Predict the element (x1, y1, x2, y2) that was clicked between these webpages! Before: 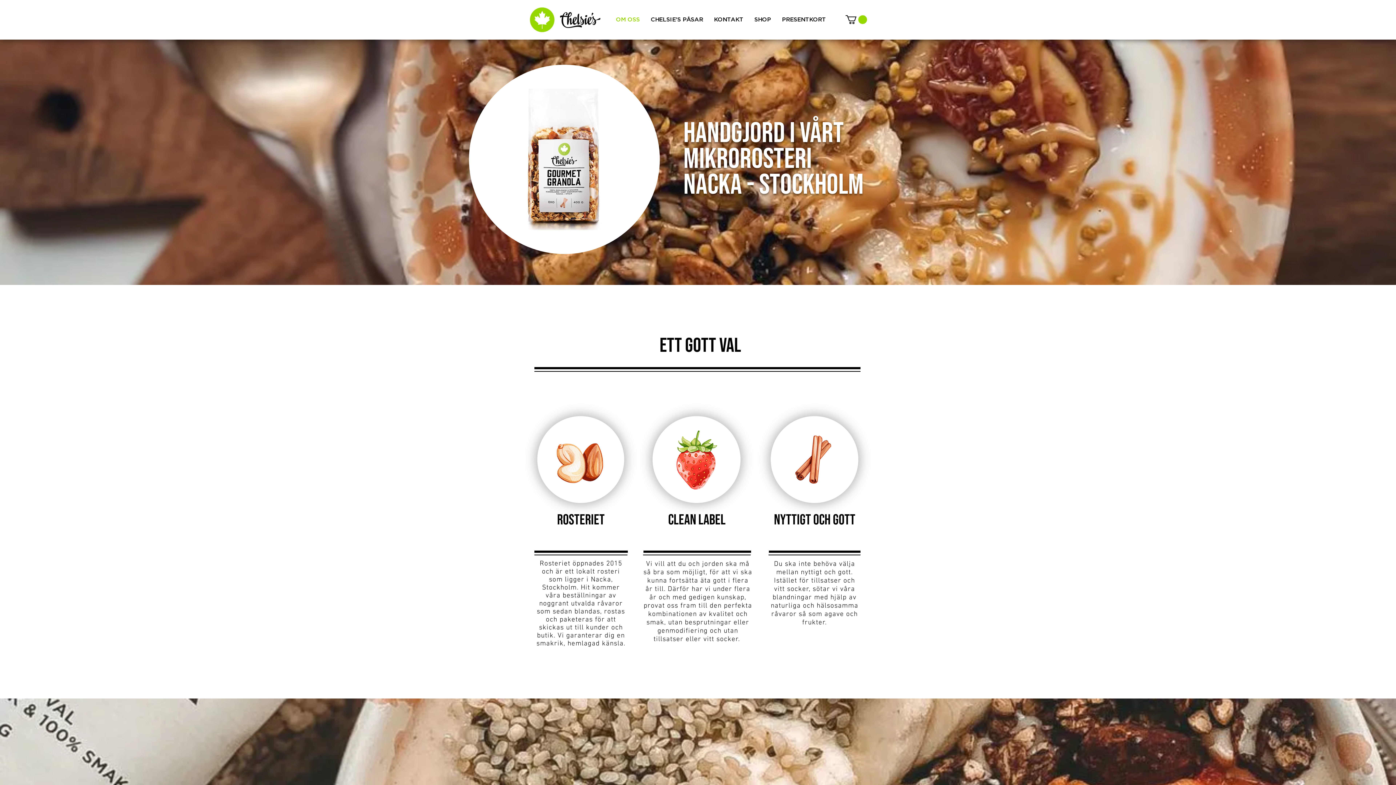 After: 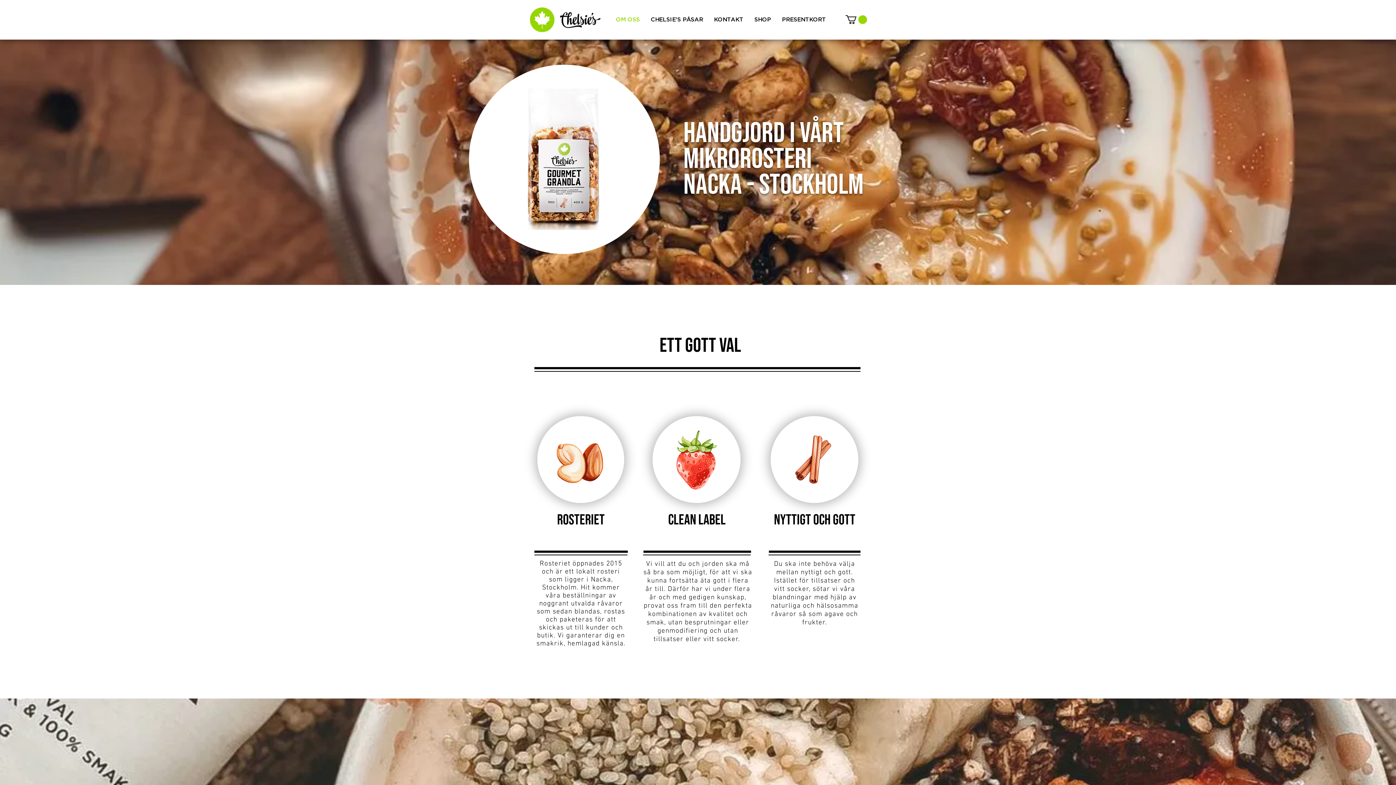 Action: bbox: (528, 5, 601, 33)